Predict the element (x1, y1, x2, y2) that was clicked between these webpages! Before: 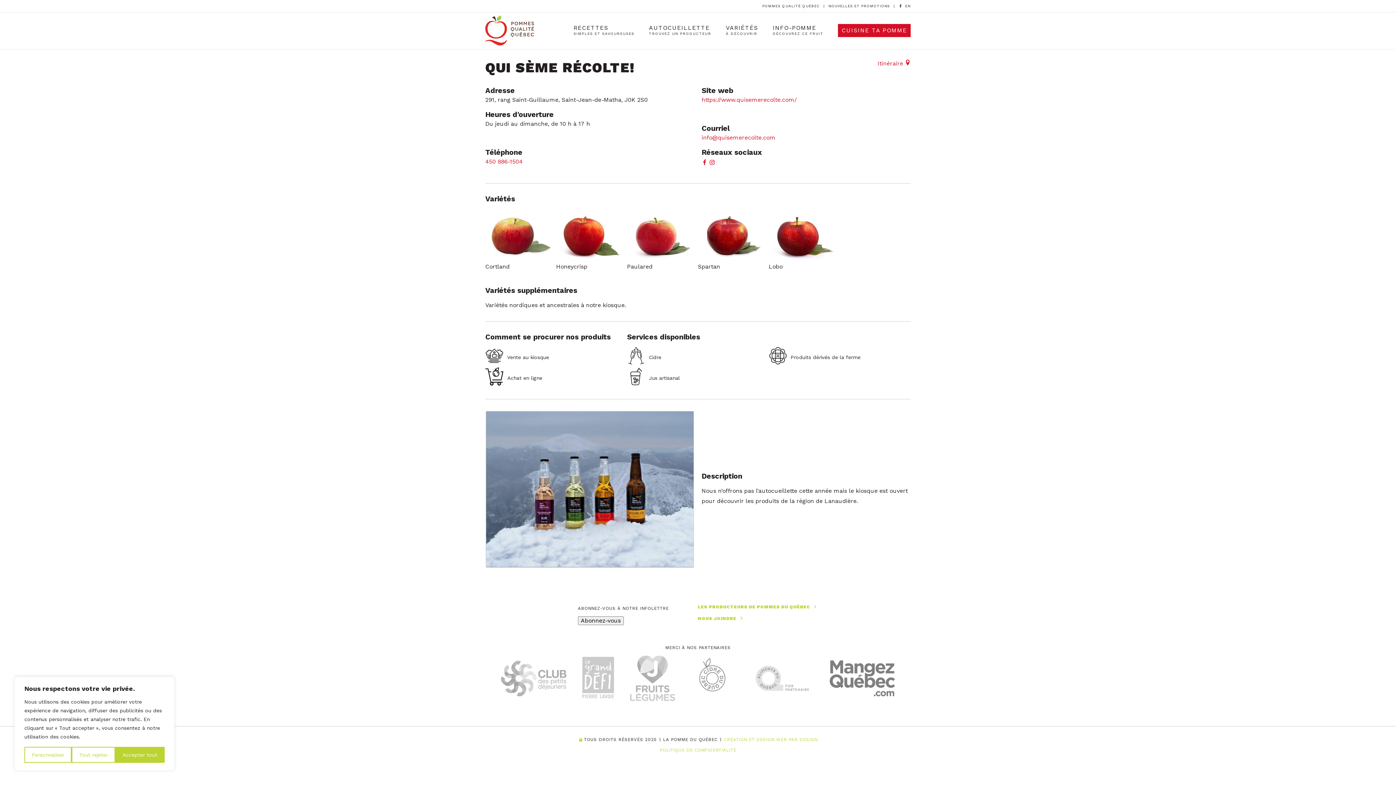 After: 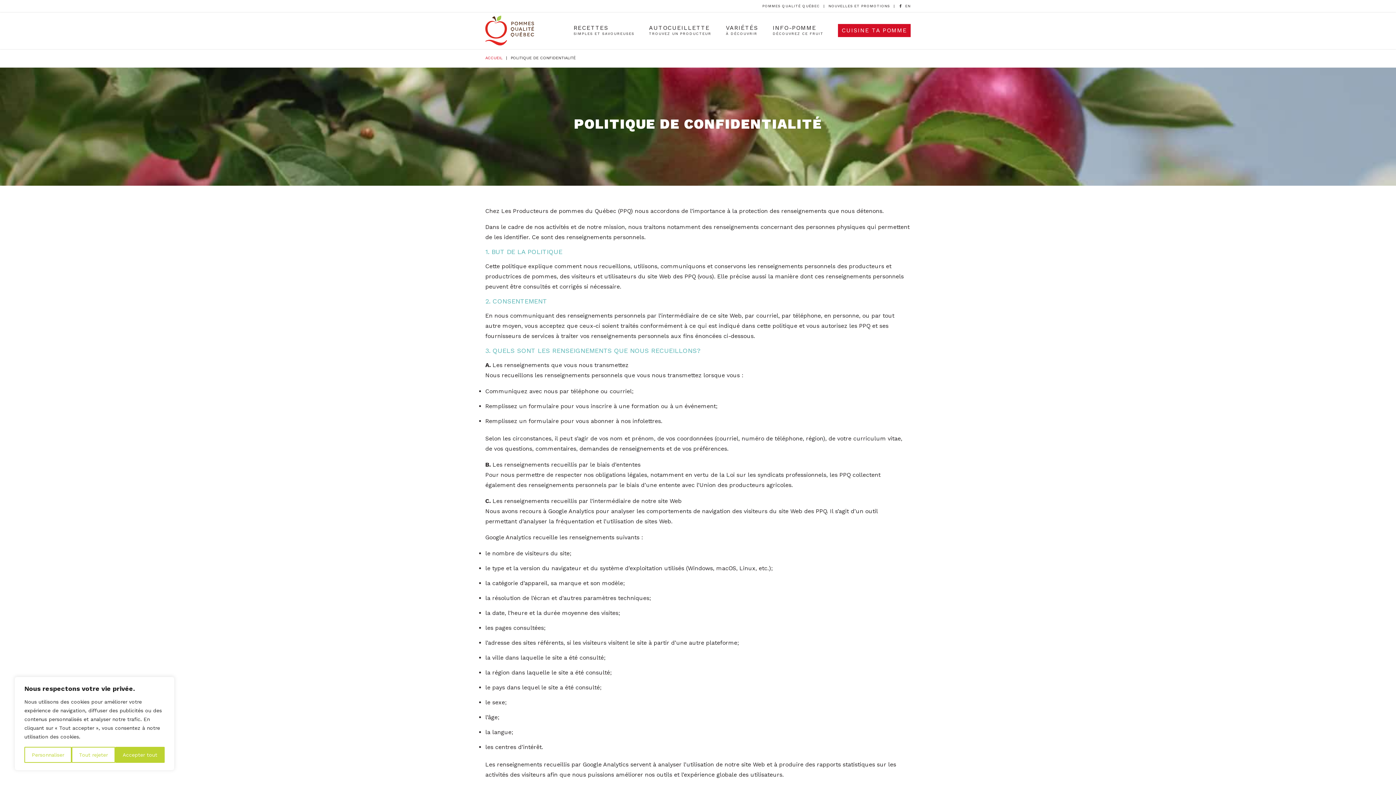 Action: label: POLITIQUE DE CONFIDENTIALITÉ bbox: (659, 747, 736, 752)